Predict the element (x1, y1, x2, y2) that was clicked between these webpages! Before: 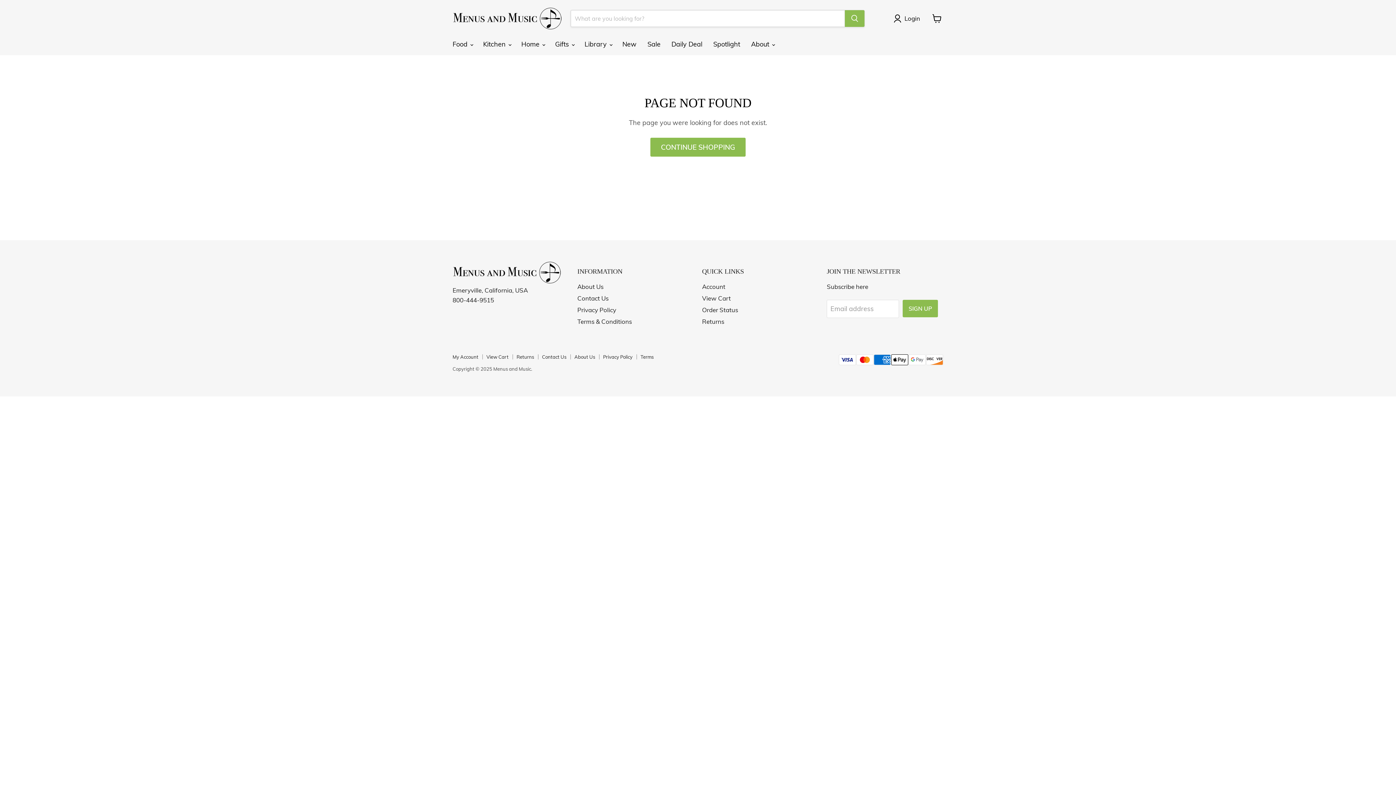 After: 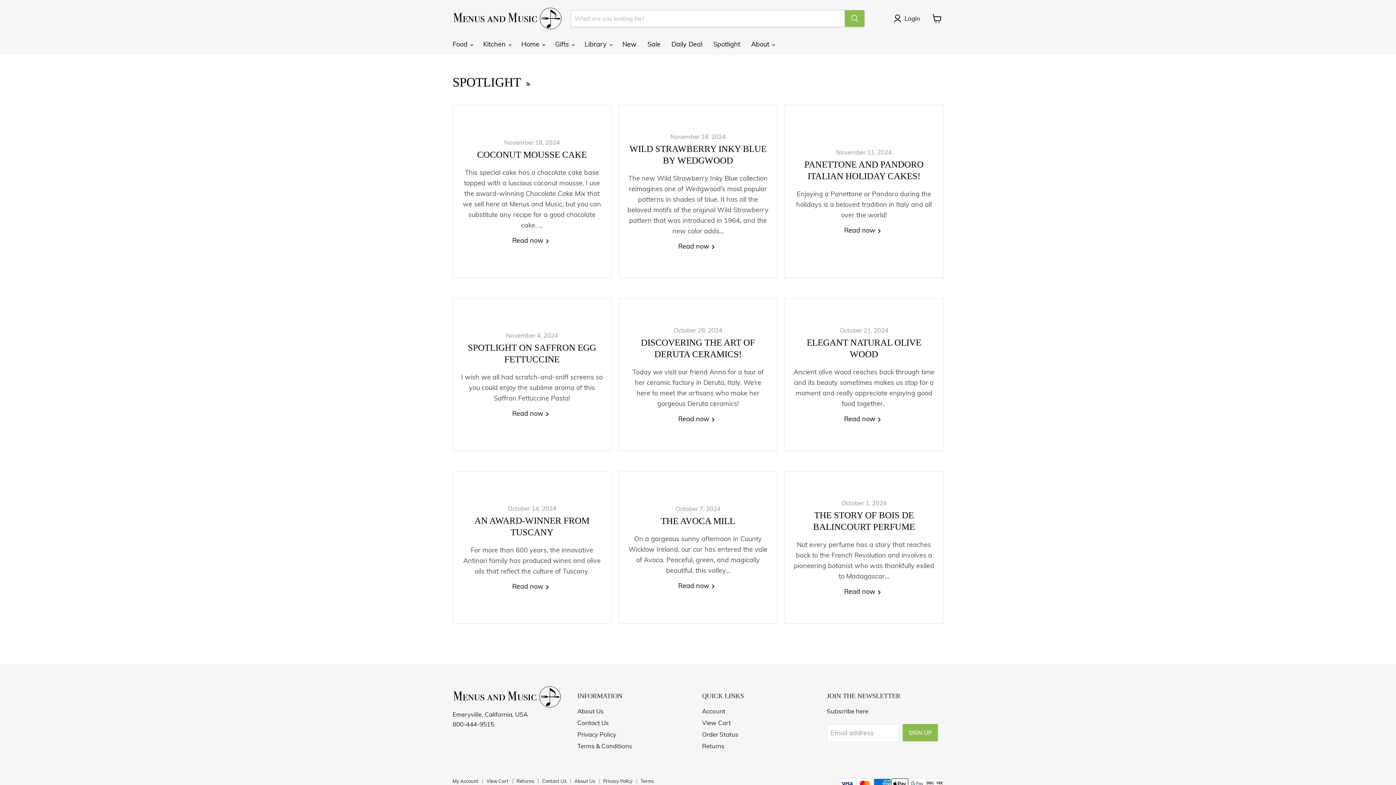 Action: bbox: (708, 36, 745, 52) label: Spotlight